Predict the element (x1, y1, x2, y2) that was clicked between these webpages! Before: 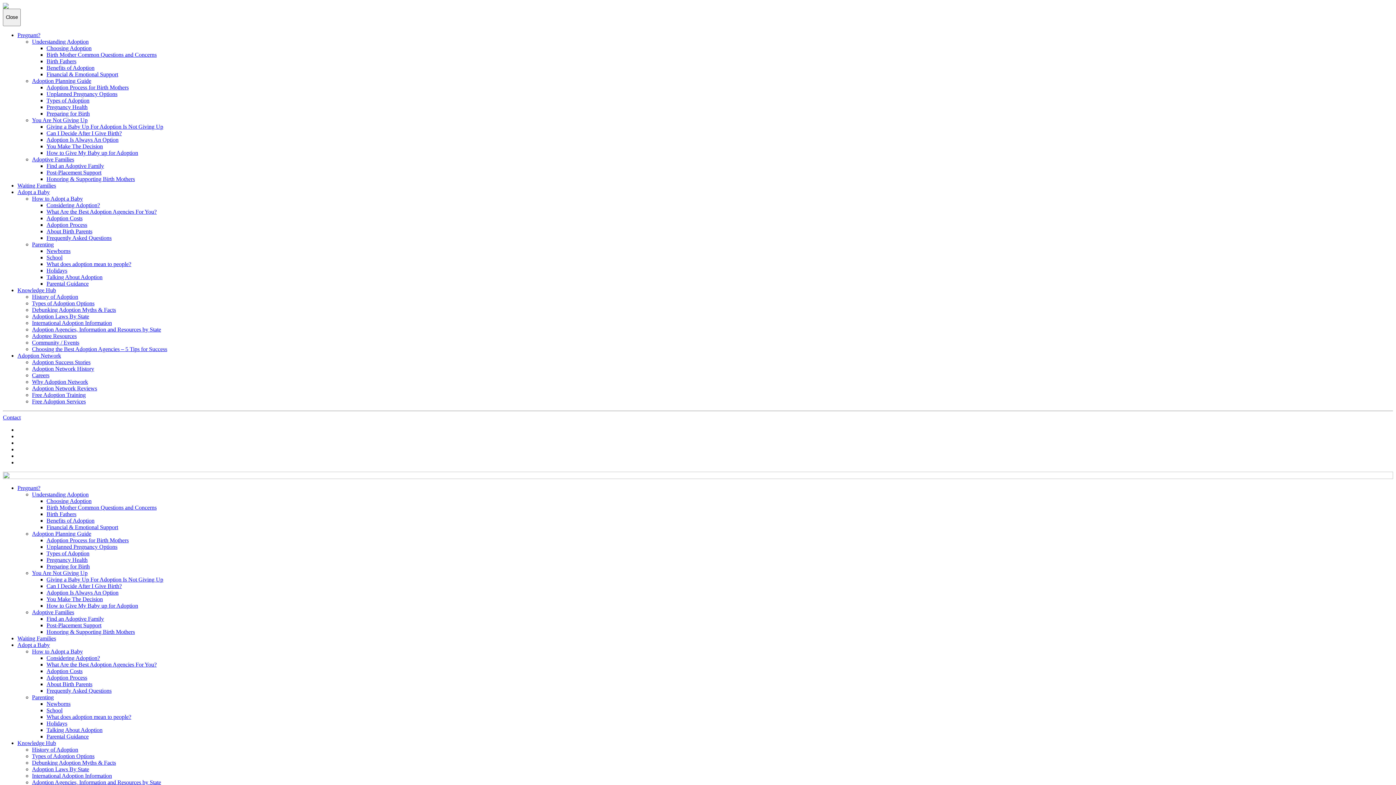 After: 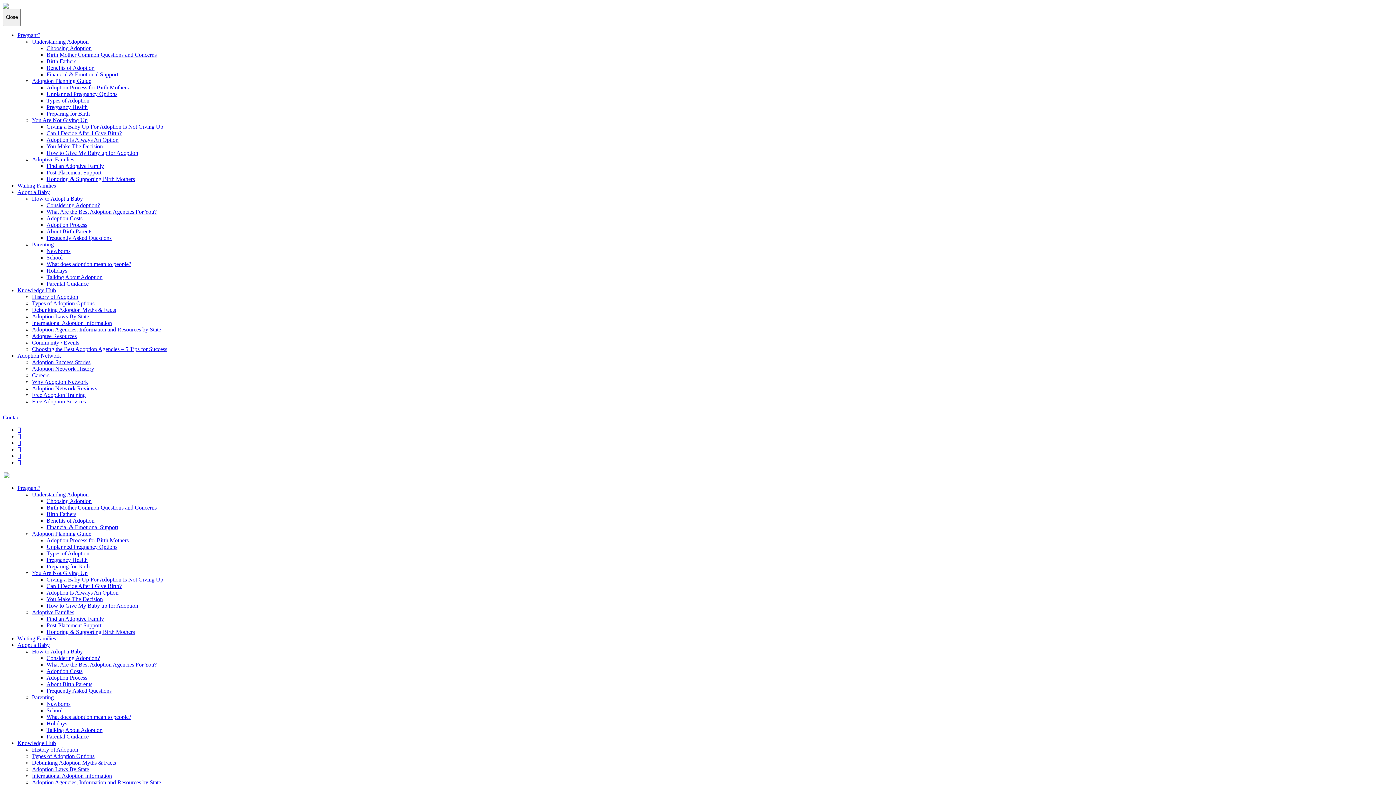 Action: label: Adoption Network History bbox: (32, 365, 94, 371)